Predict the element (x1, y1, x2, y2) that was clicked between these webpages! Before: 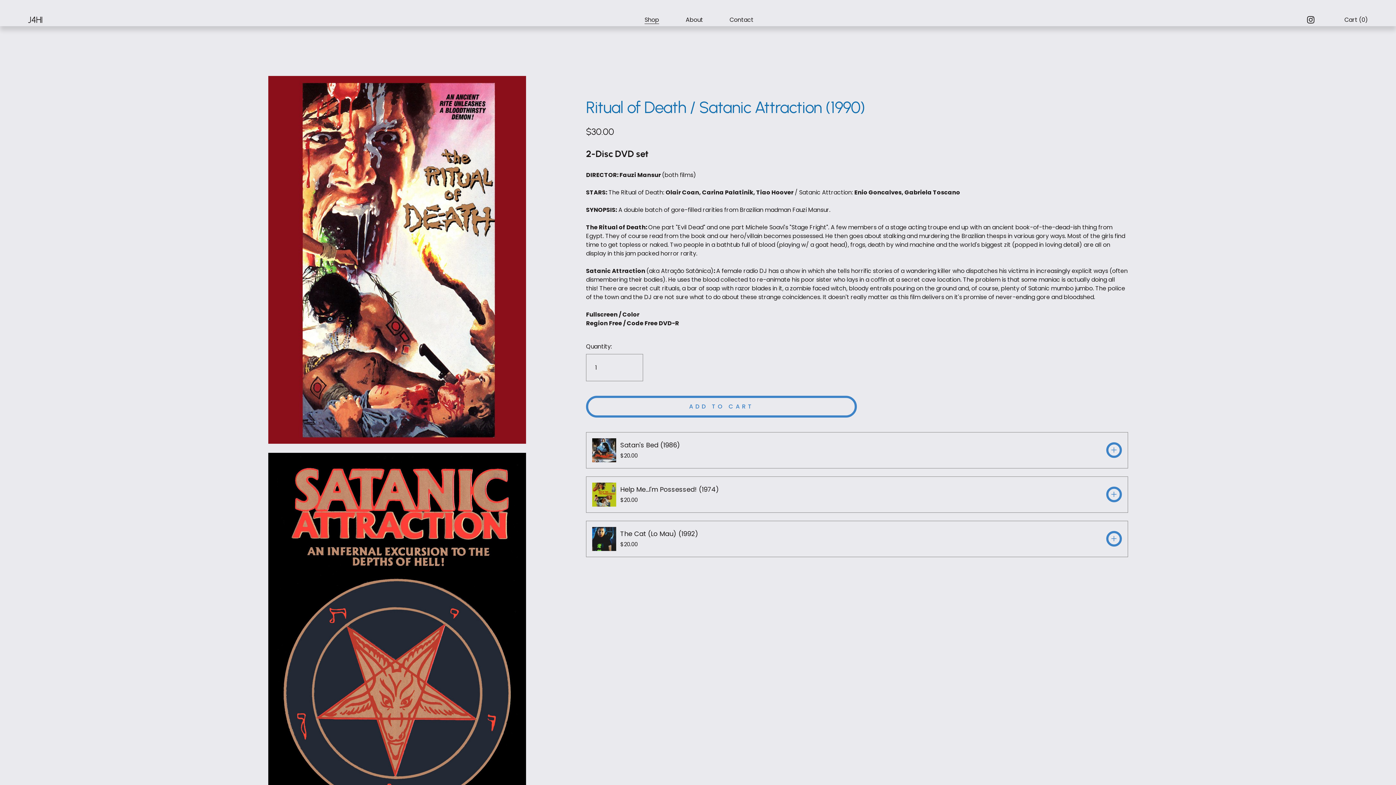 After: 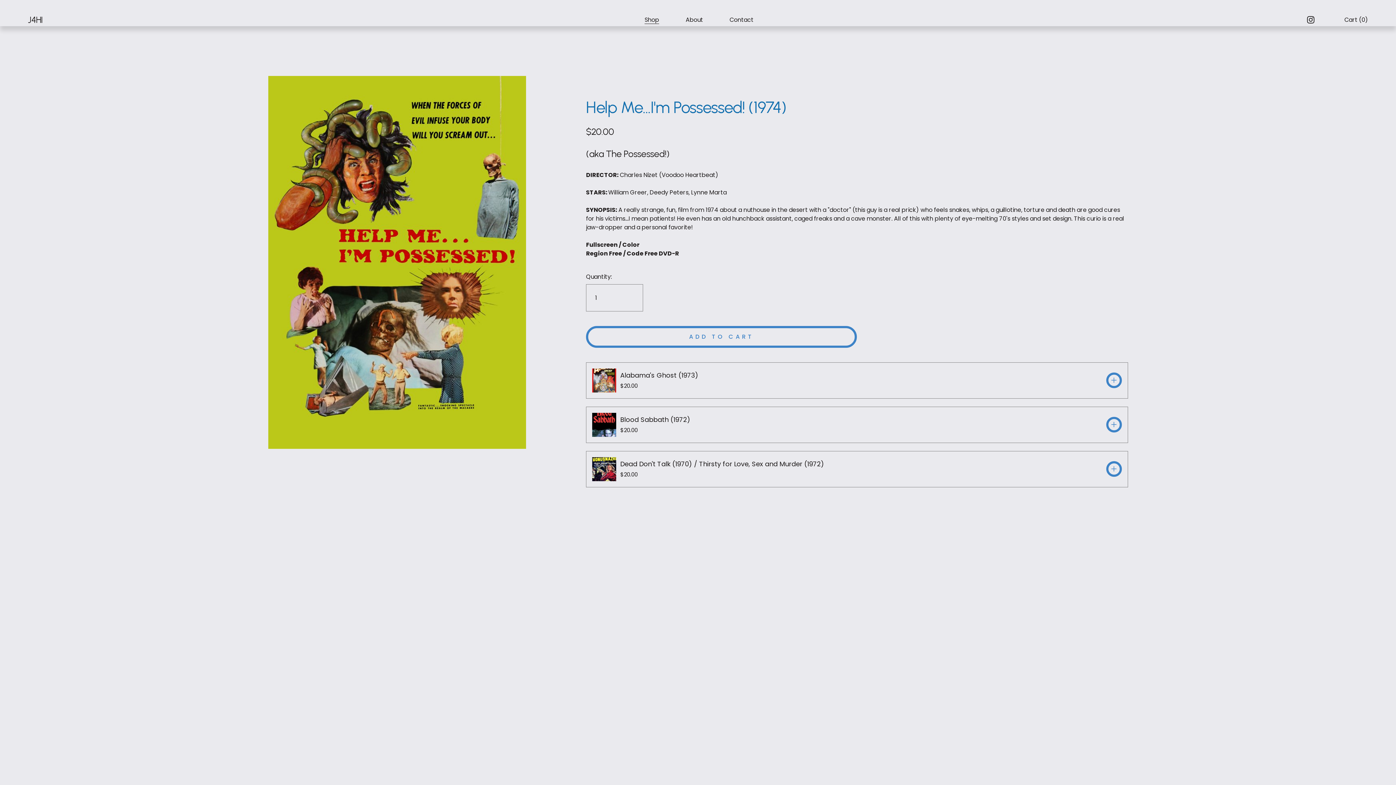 Action: label: Help Me...I'm Possessed! (1974) bbox: (592, 482, 620, 506)